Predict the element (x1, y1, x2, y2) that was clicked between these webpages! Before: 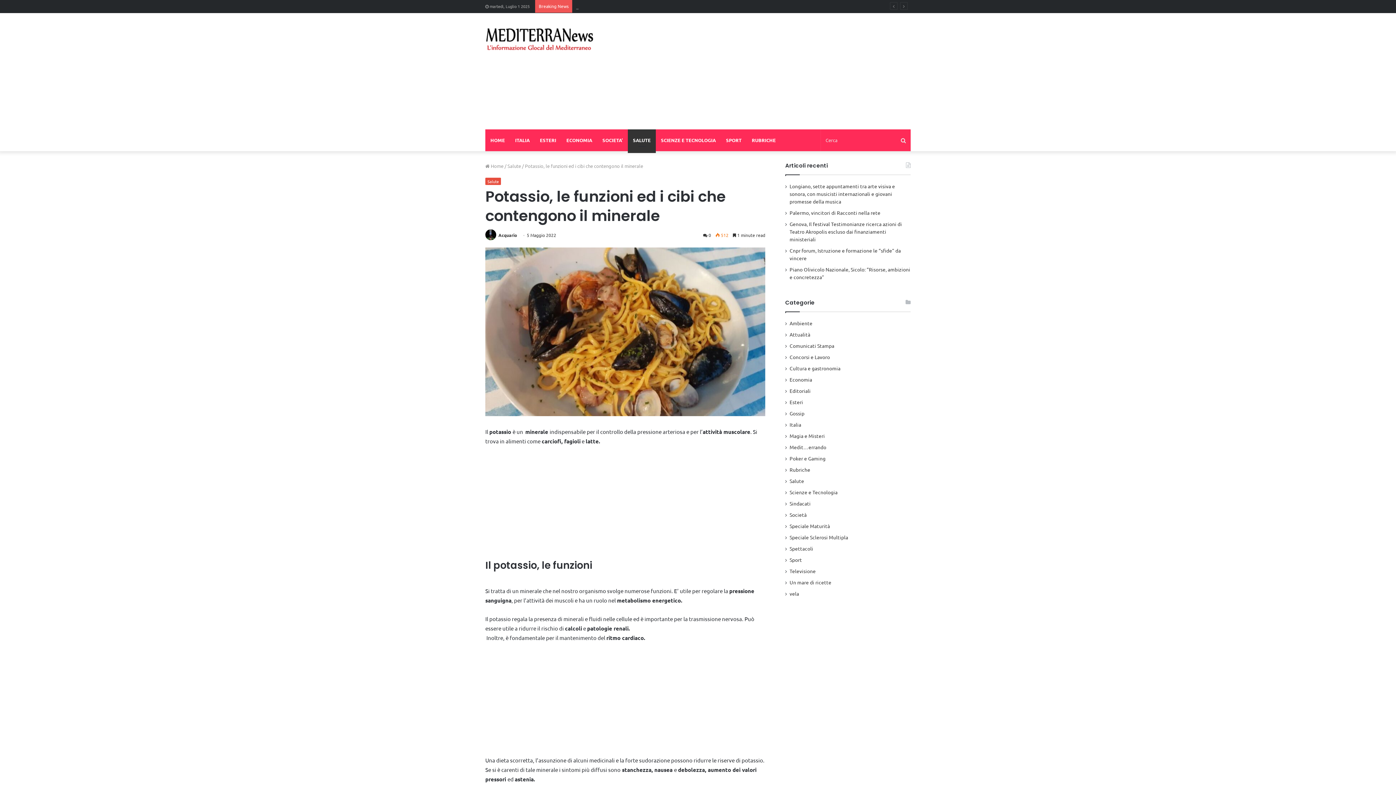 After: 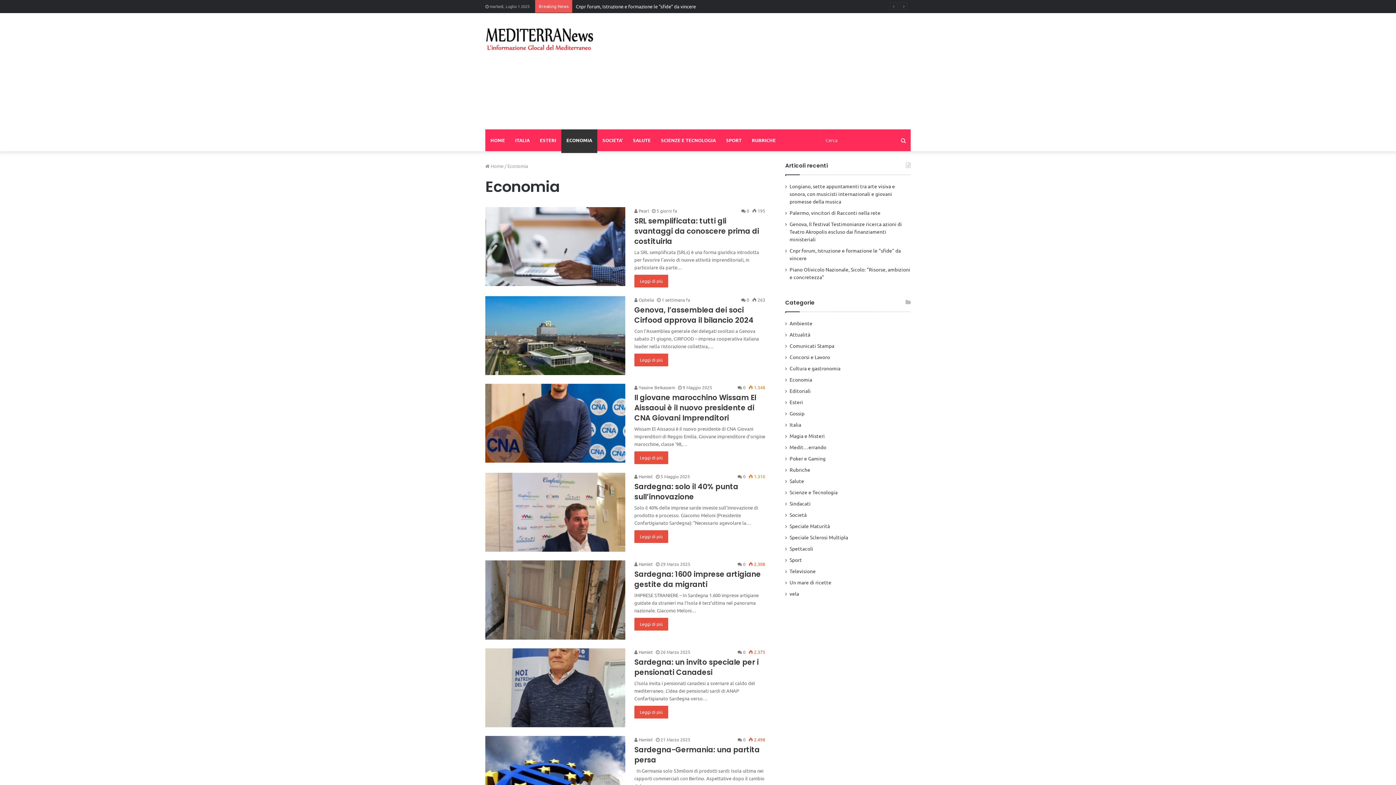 Action: label: Economia bbox: (789, 376, 812, 383)